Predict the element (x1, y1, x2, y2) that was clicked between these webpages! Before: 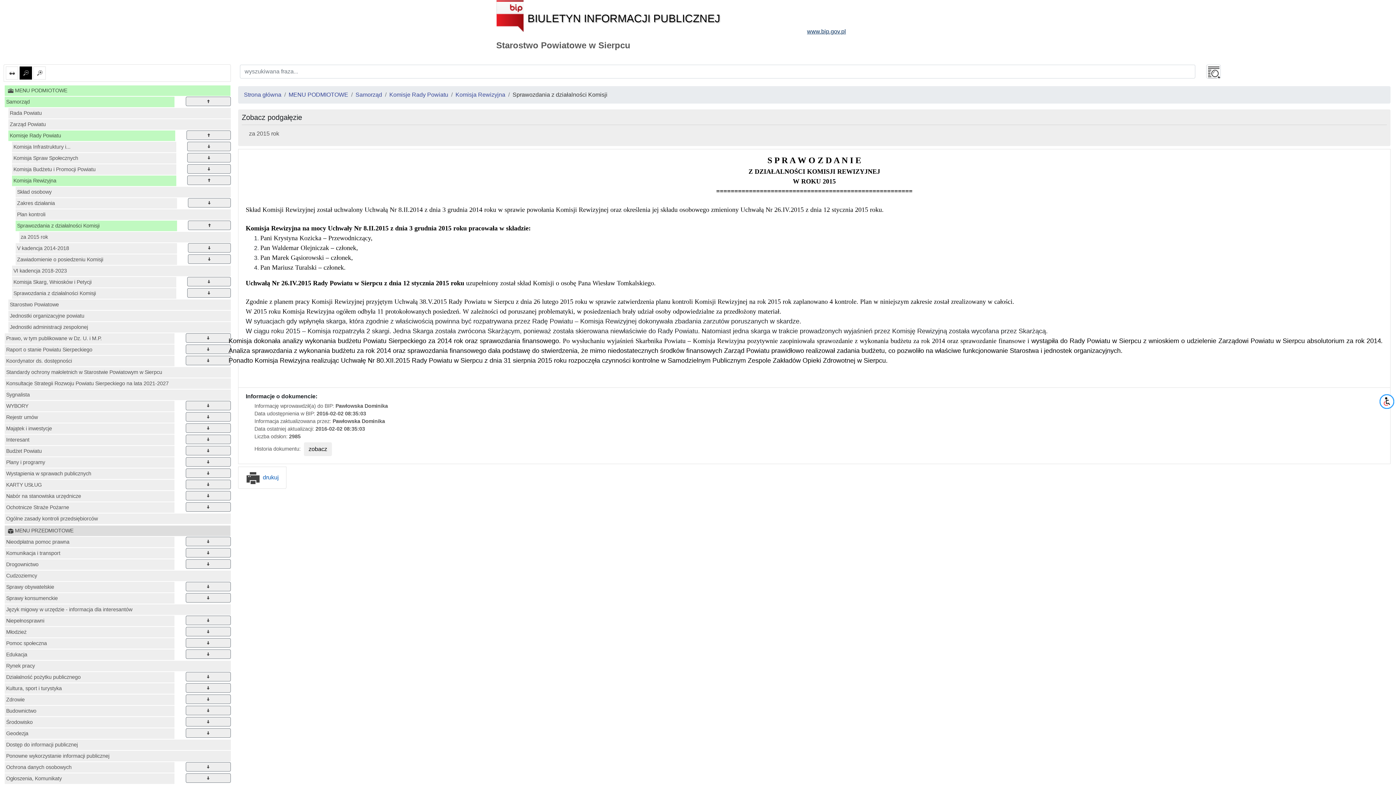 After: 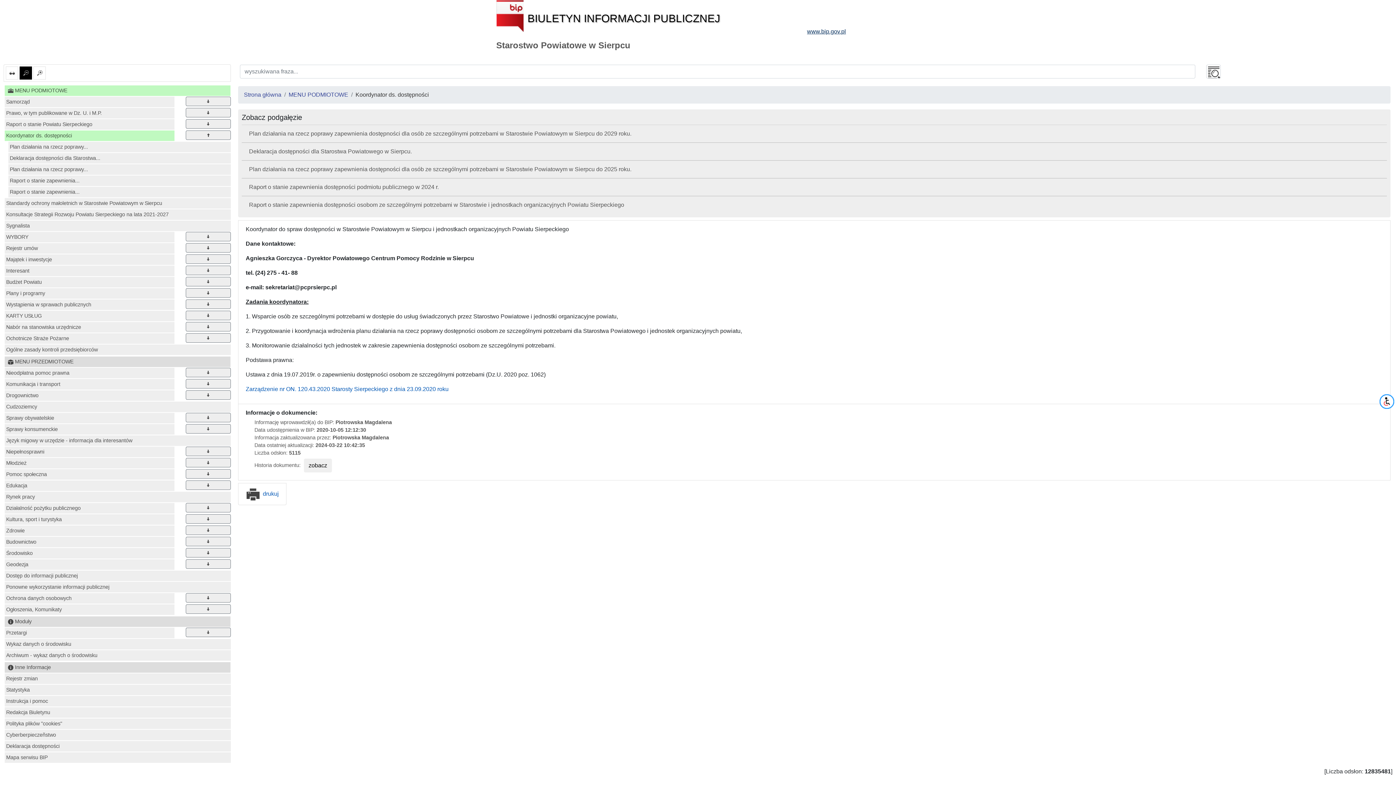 Action: label: Koordynator ds. dostępności bbox: (4, 355, 174, 366)